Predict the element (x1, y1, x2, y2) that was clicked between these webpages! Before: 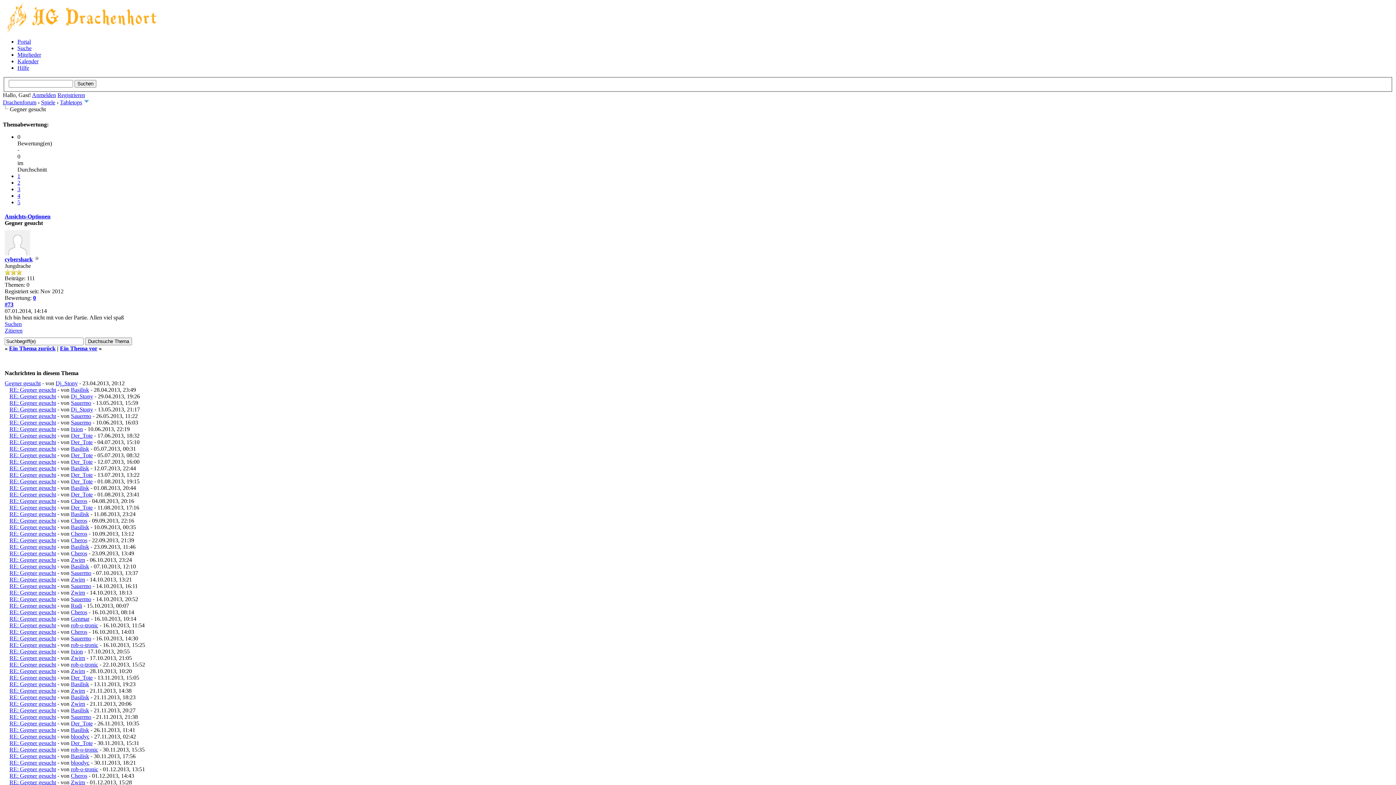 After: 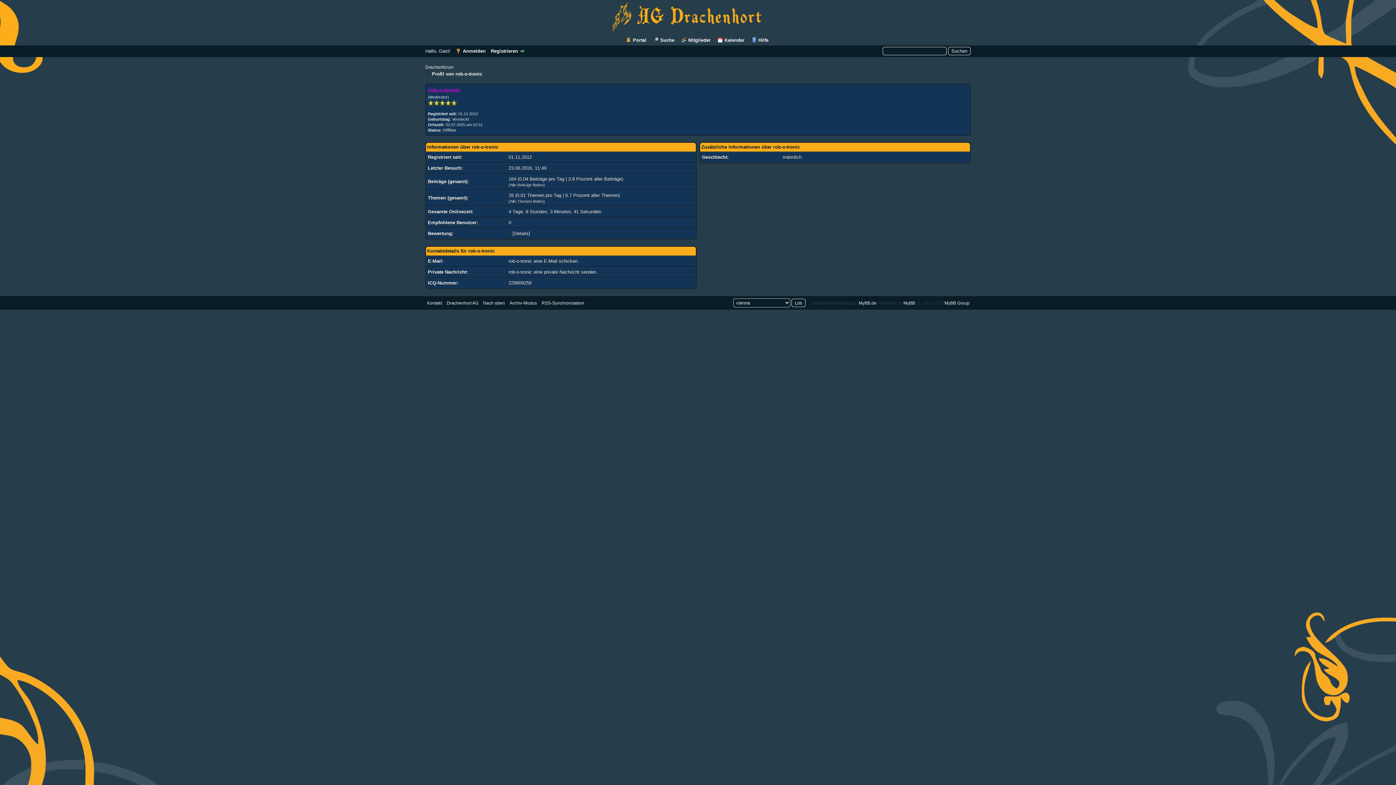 Action: bbox: (70, 622, 98, 628) label: rob-o-tronic